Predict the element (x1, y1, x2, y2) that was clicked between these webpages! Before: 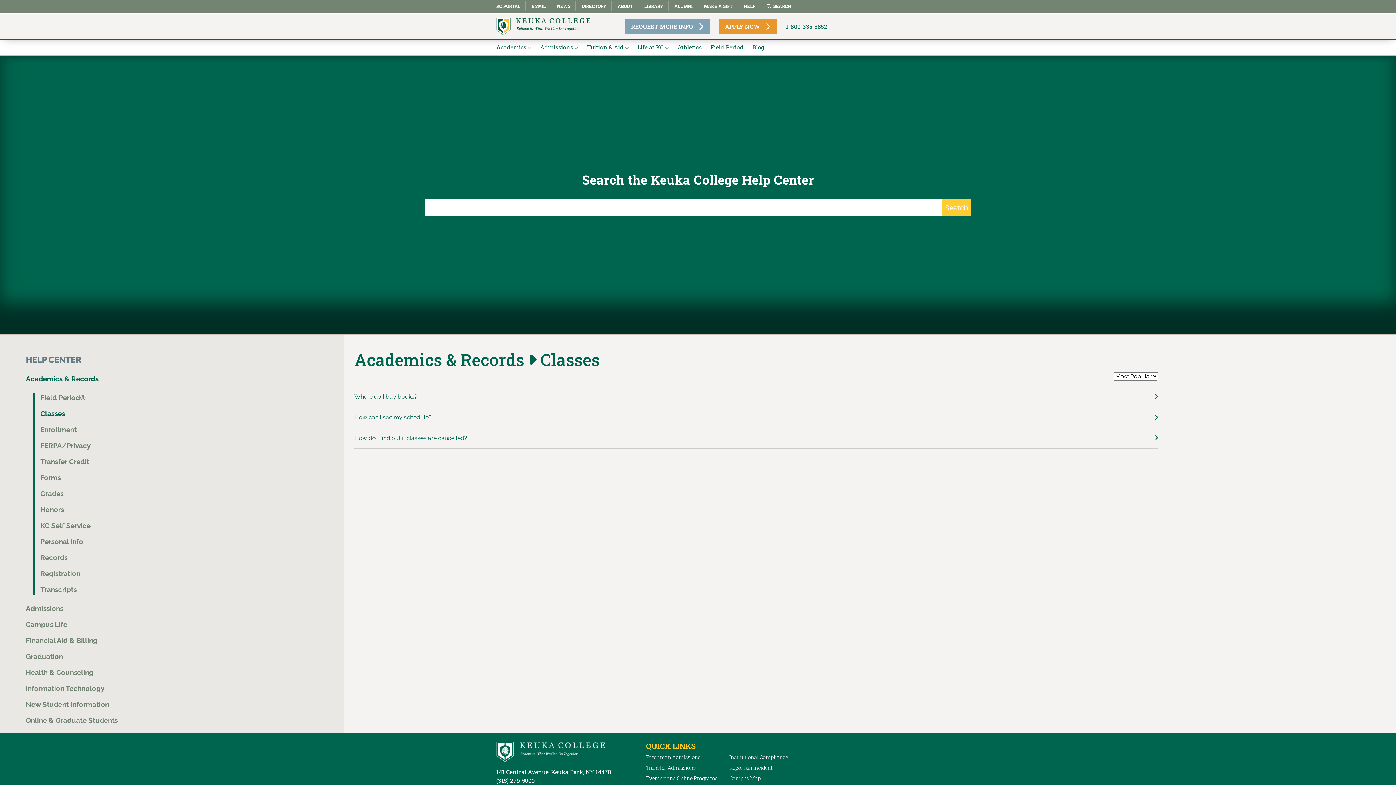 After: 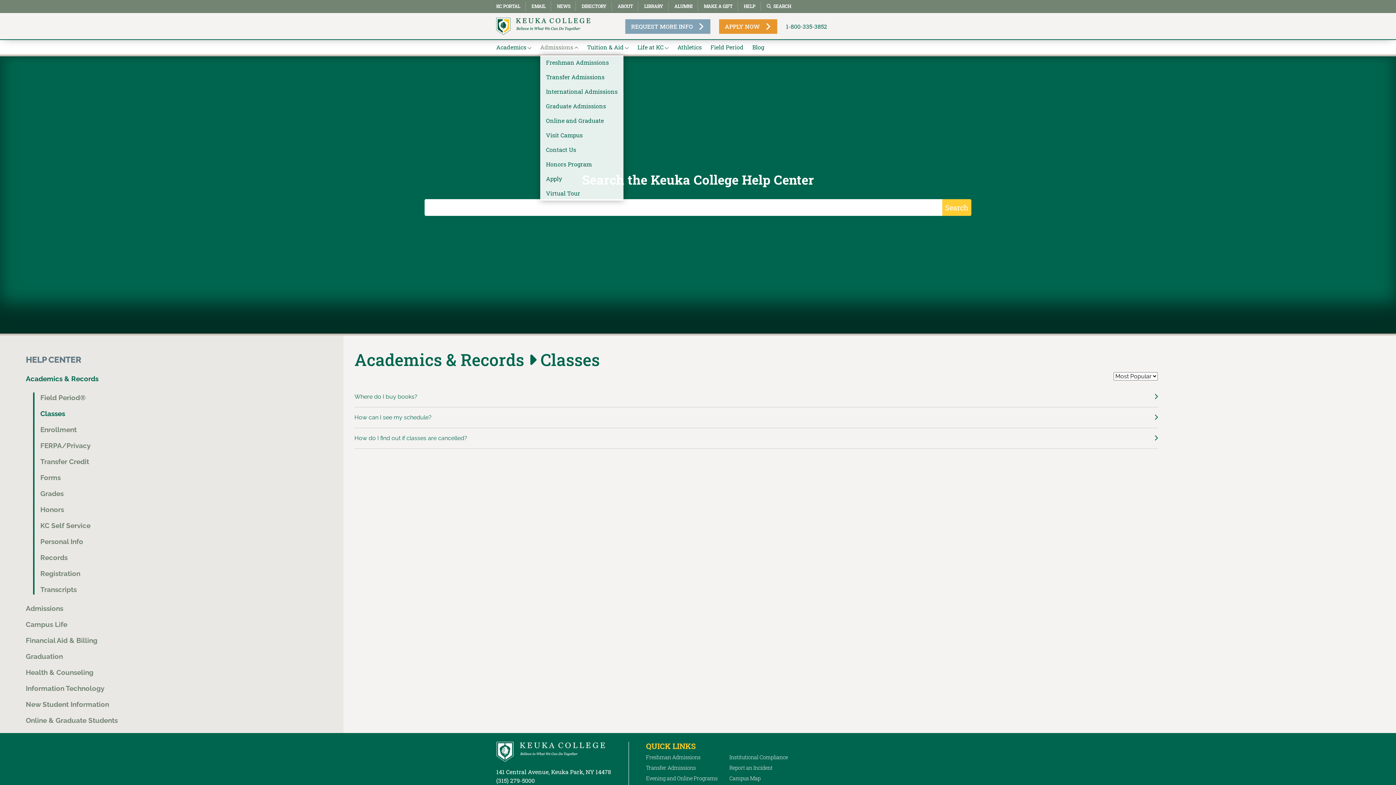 Action: label: Admissions bbox: (540, 40, 578, 54)